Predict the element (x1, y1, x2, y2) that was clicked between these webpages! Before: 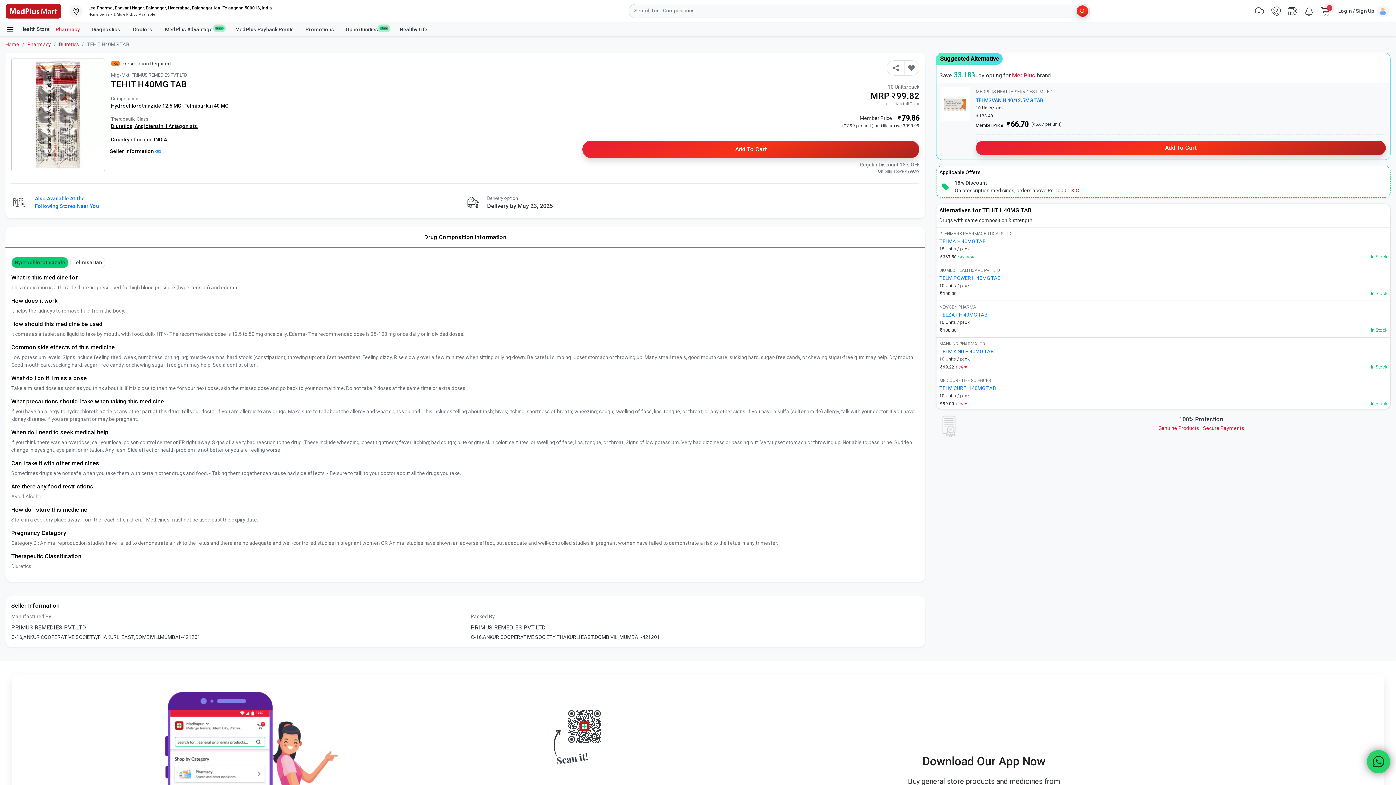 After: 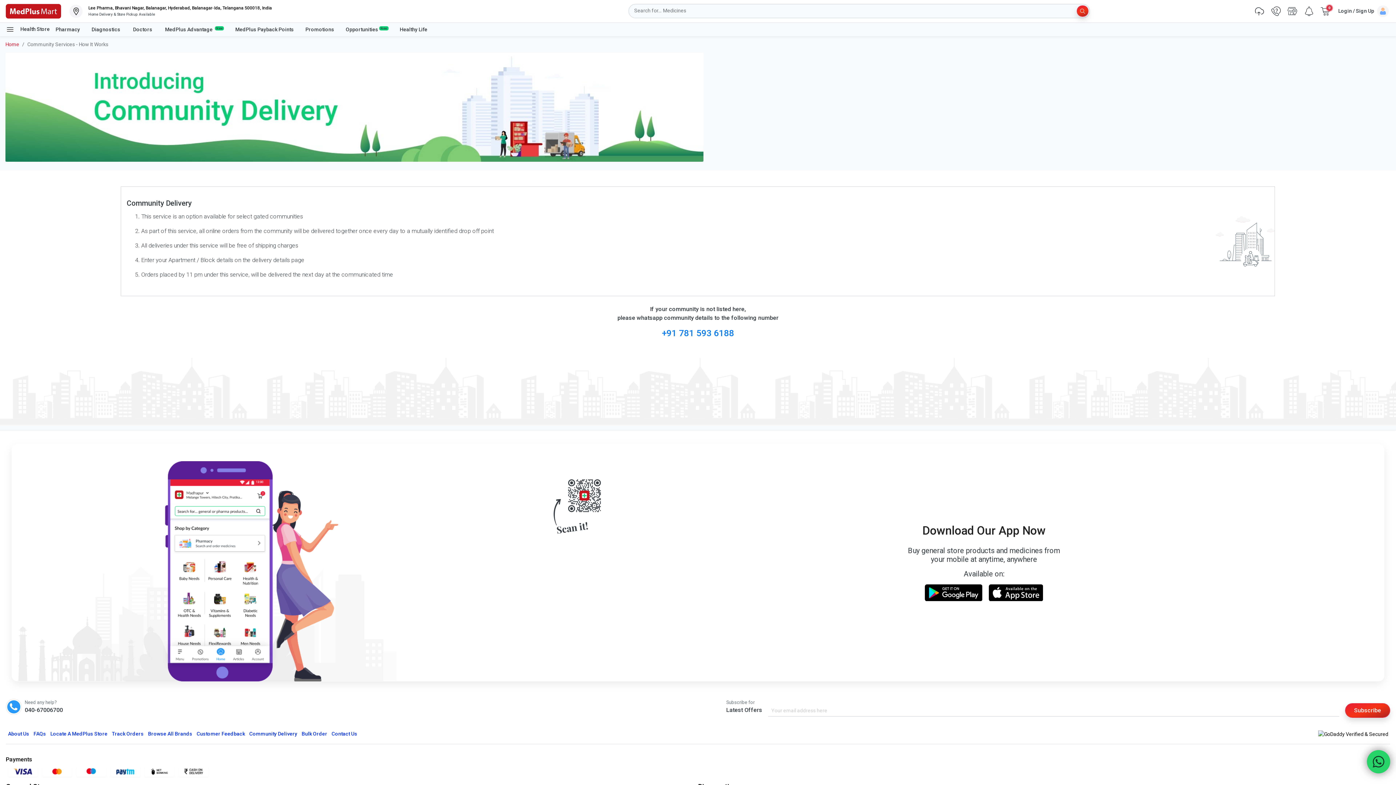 Action: bbox: (247, 752, 299, 760) label: Community Delivery